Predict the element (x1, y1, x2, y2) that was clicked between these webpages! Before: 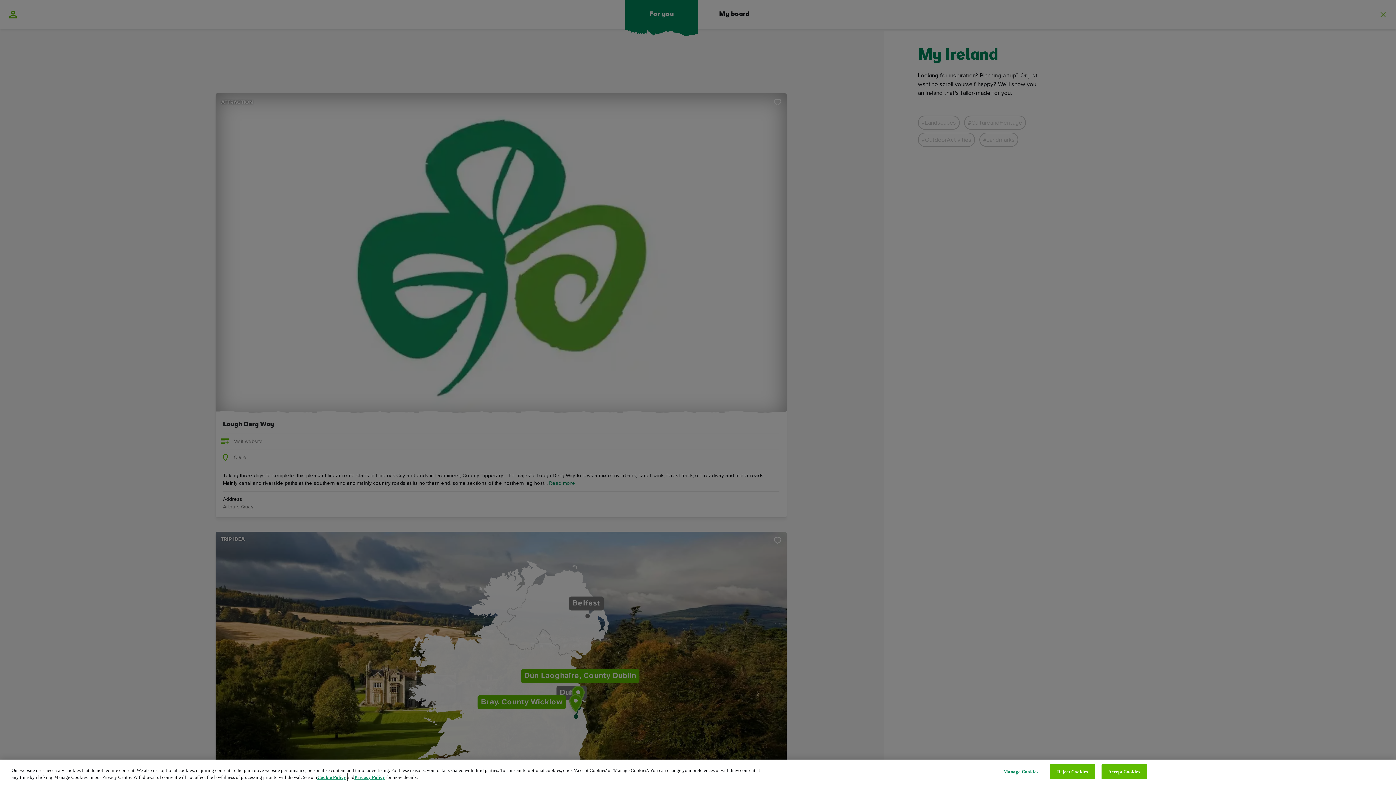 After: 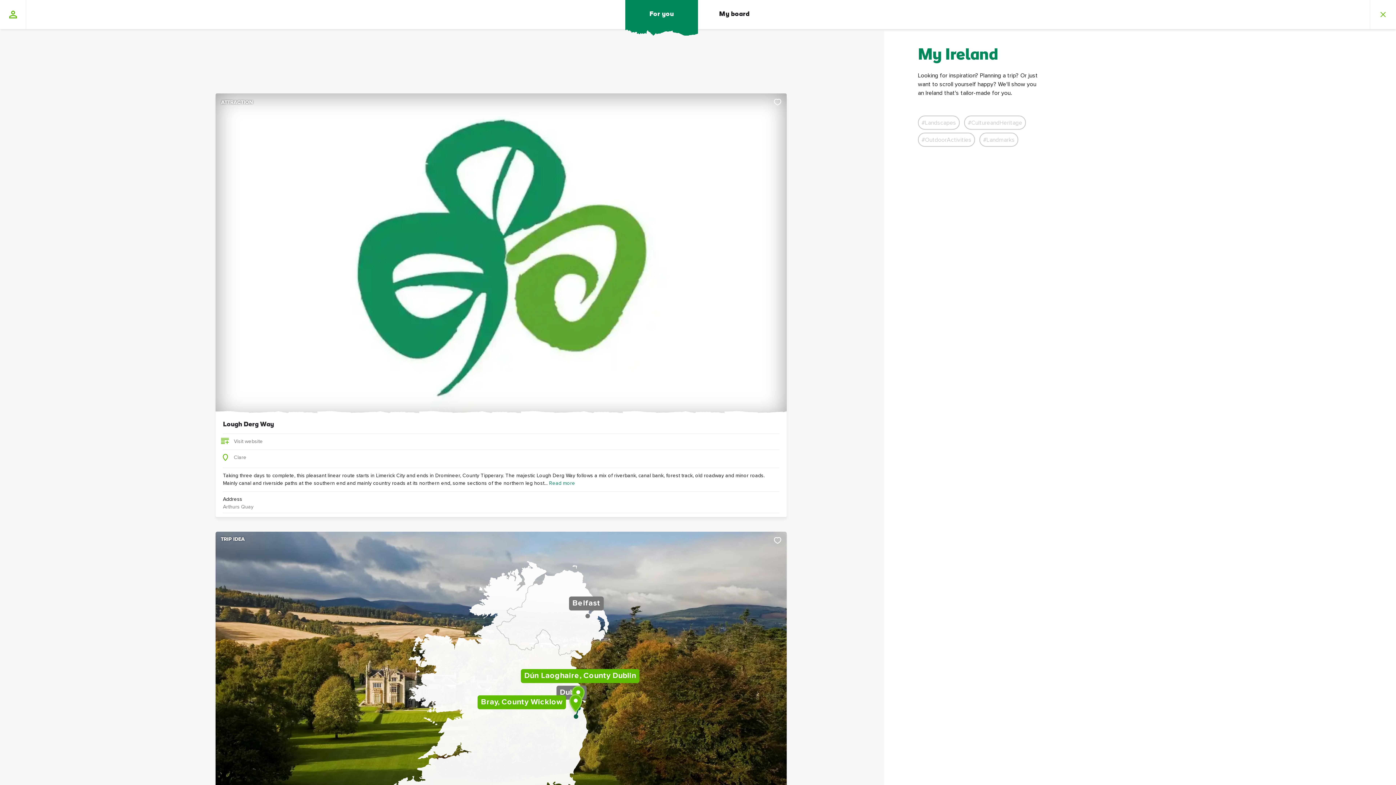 Action: label: Accept Cookies bbox: (1101, 764, 1147, 779)